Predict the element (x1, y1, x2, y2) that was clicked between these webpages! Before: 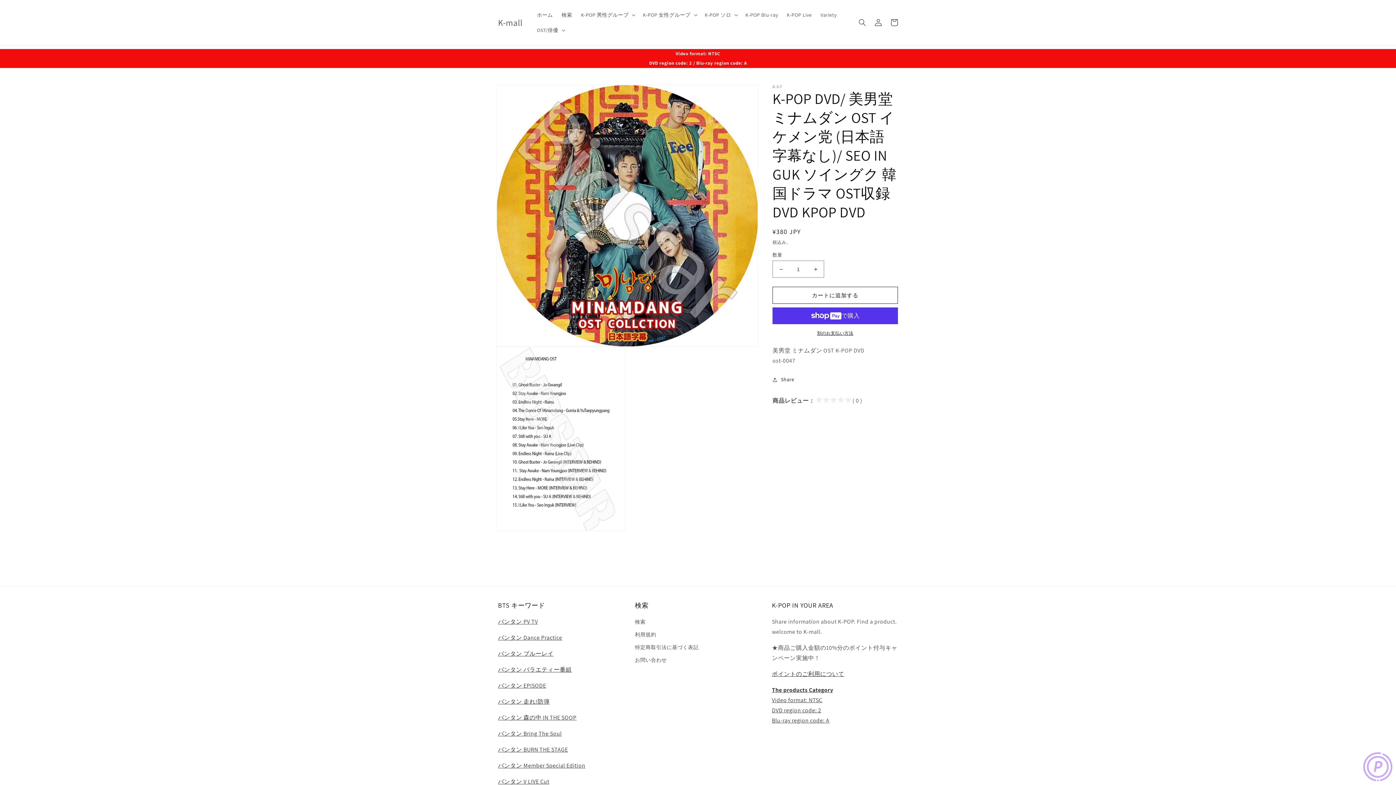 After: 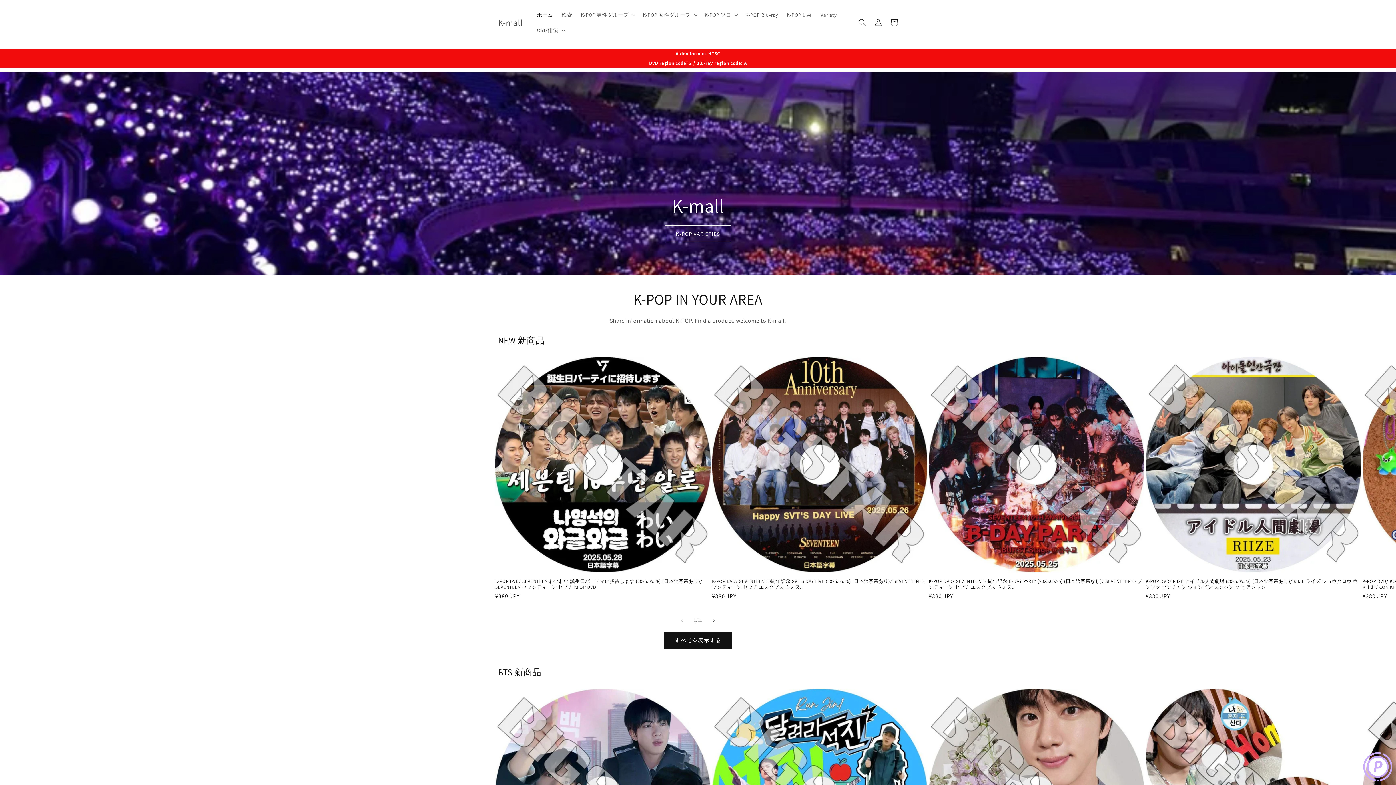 Action: label: ホーム bbox: (532, 7, 557, 22)